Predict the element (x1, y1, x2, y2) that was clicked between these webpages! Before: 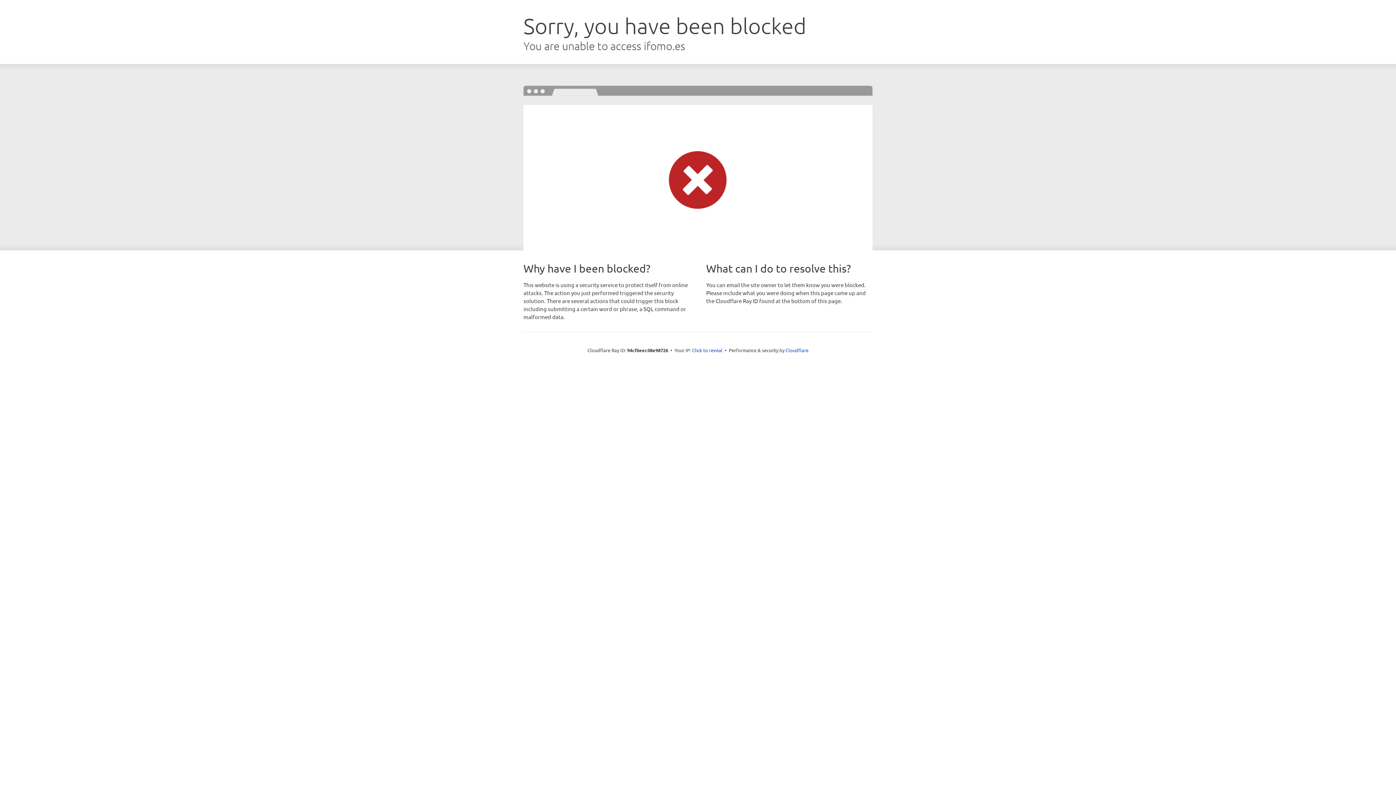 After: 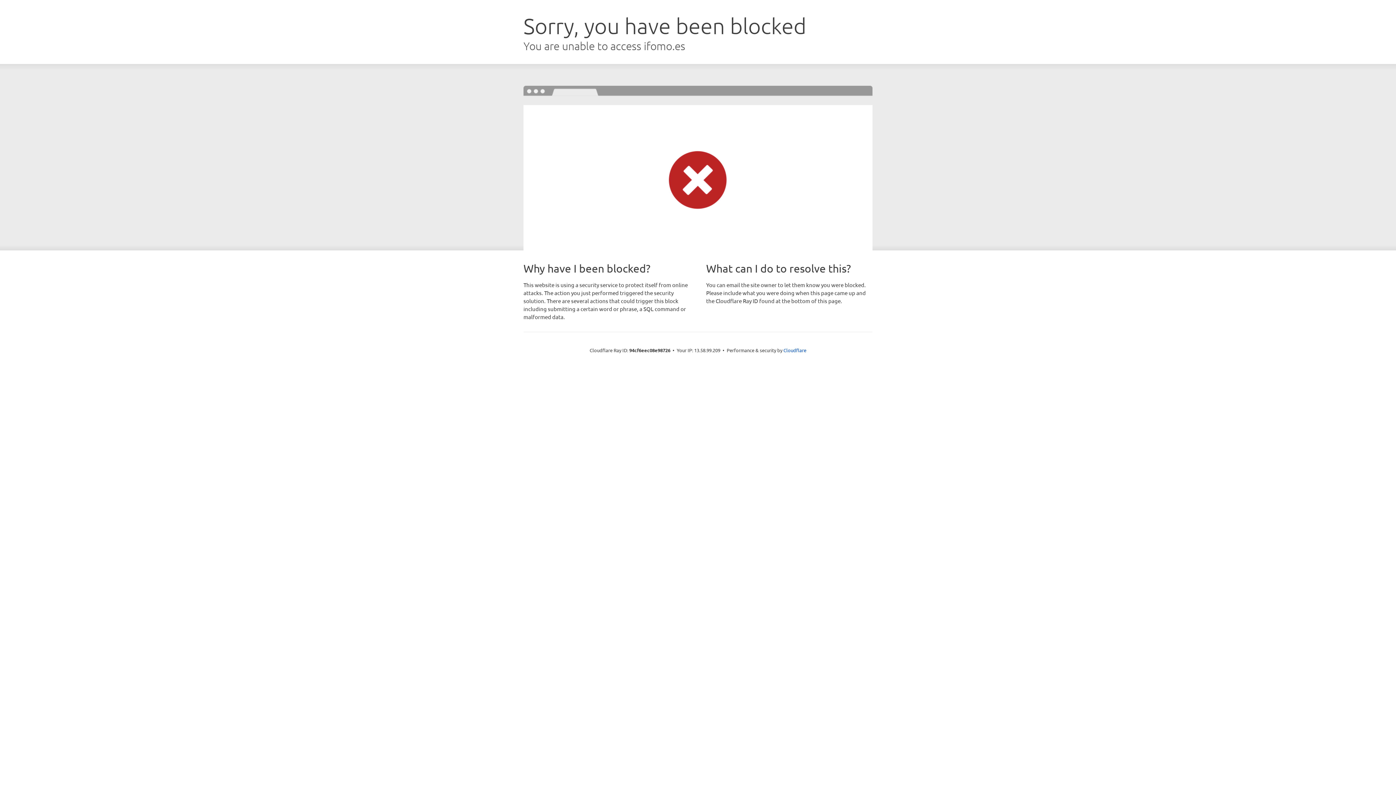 Action: bbox: (692, 346, 722, 353) label: Click to reveal